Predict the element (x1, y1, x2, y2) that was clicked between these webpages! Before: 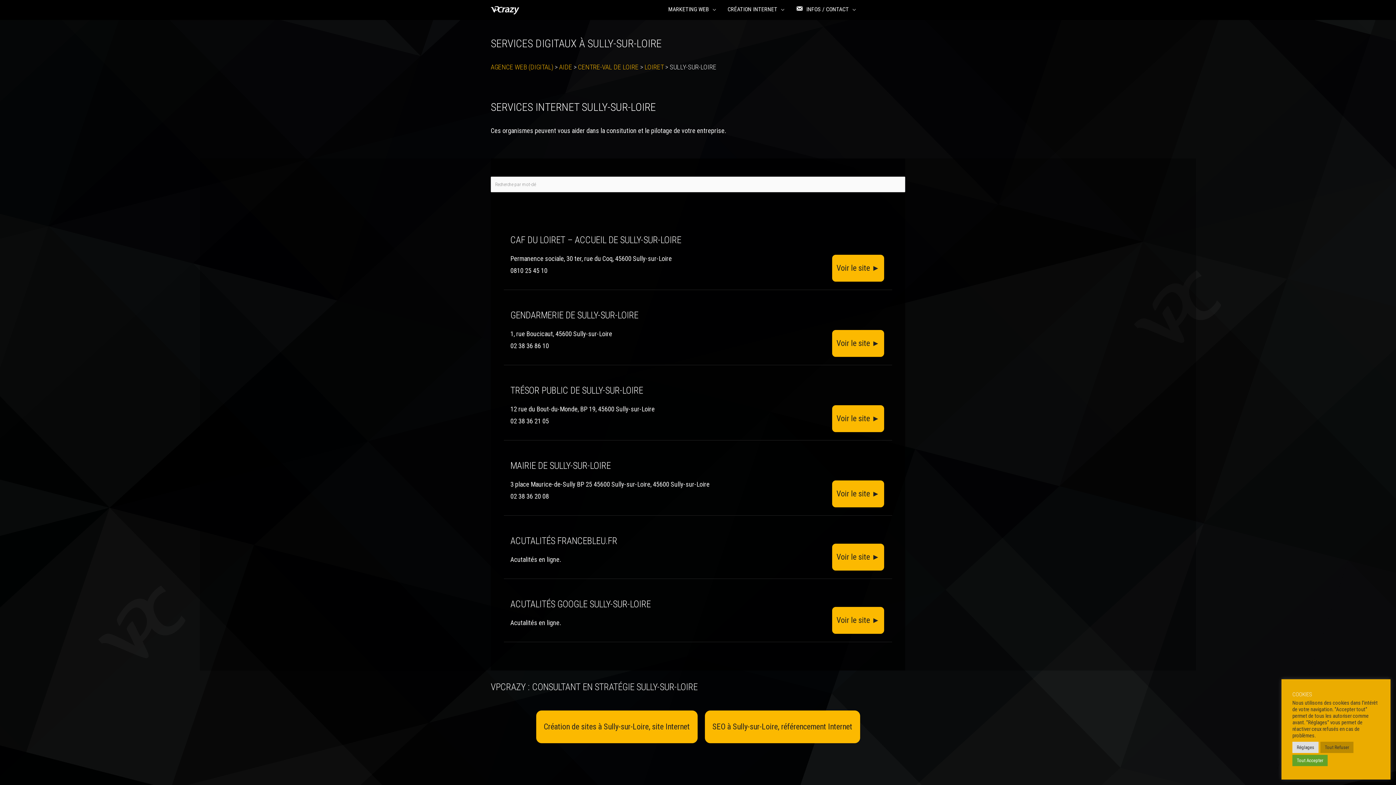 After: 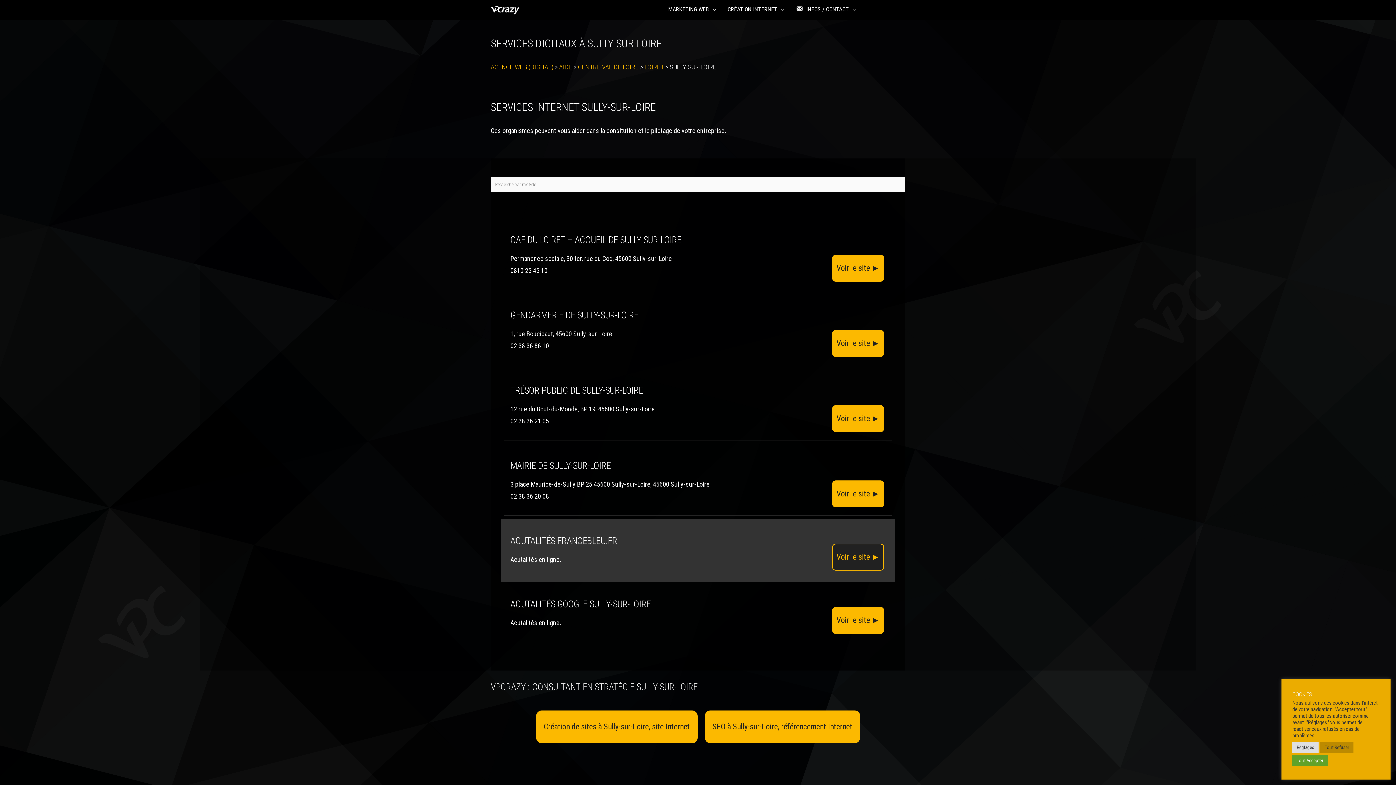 Action: bbox: (832, 543, 884, 570) label: Voir le site ►